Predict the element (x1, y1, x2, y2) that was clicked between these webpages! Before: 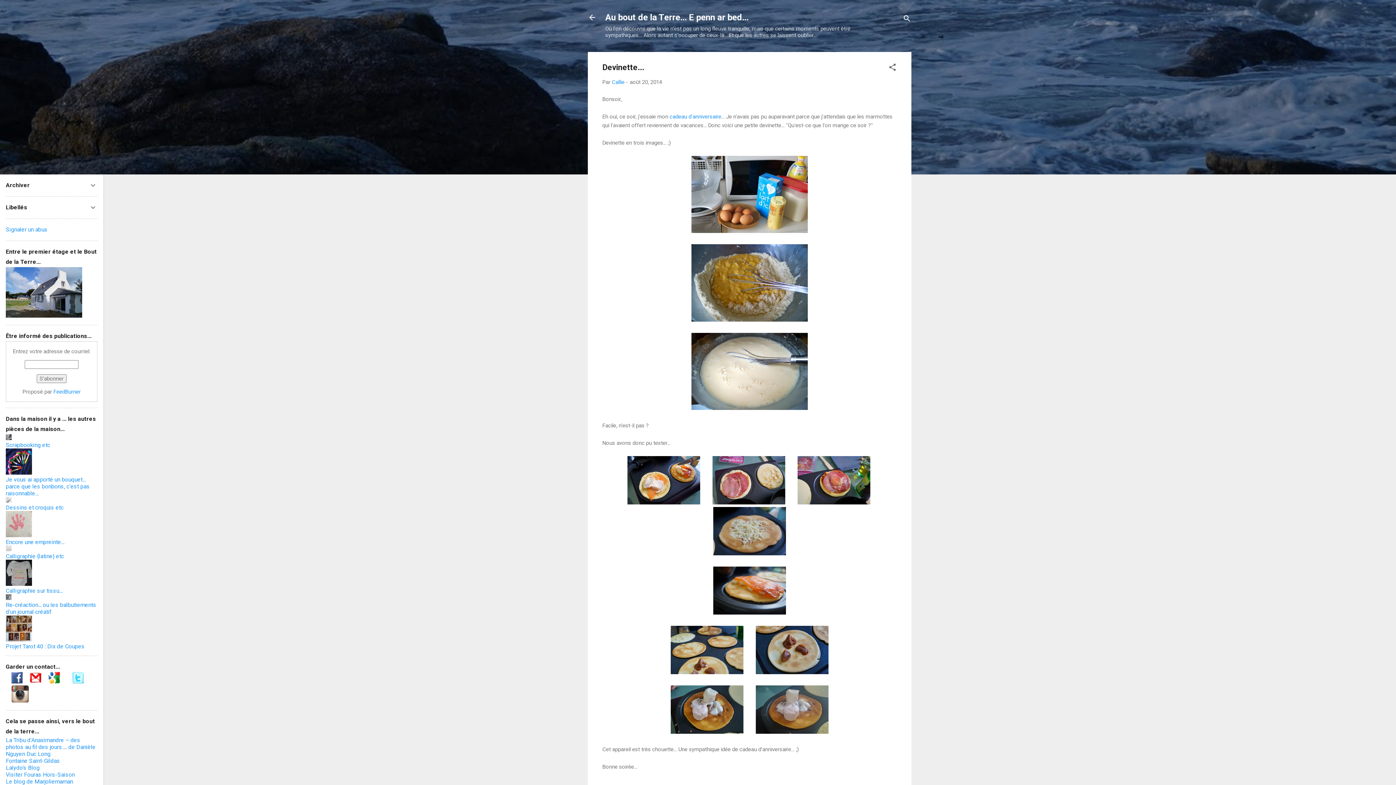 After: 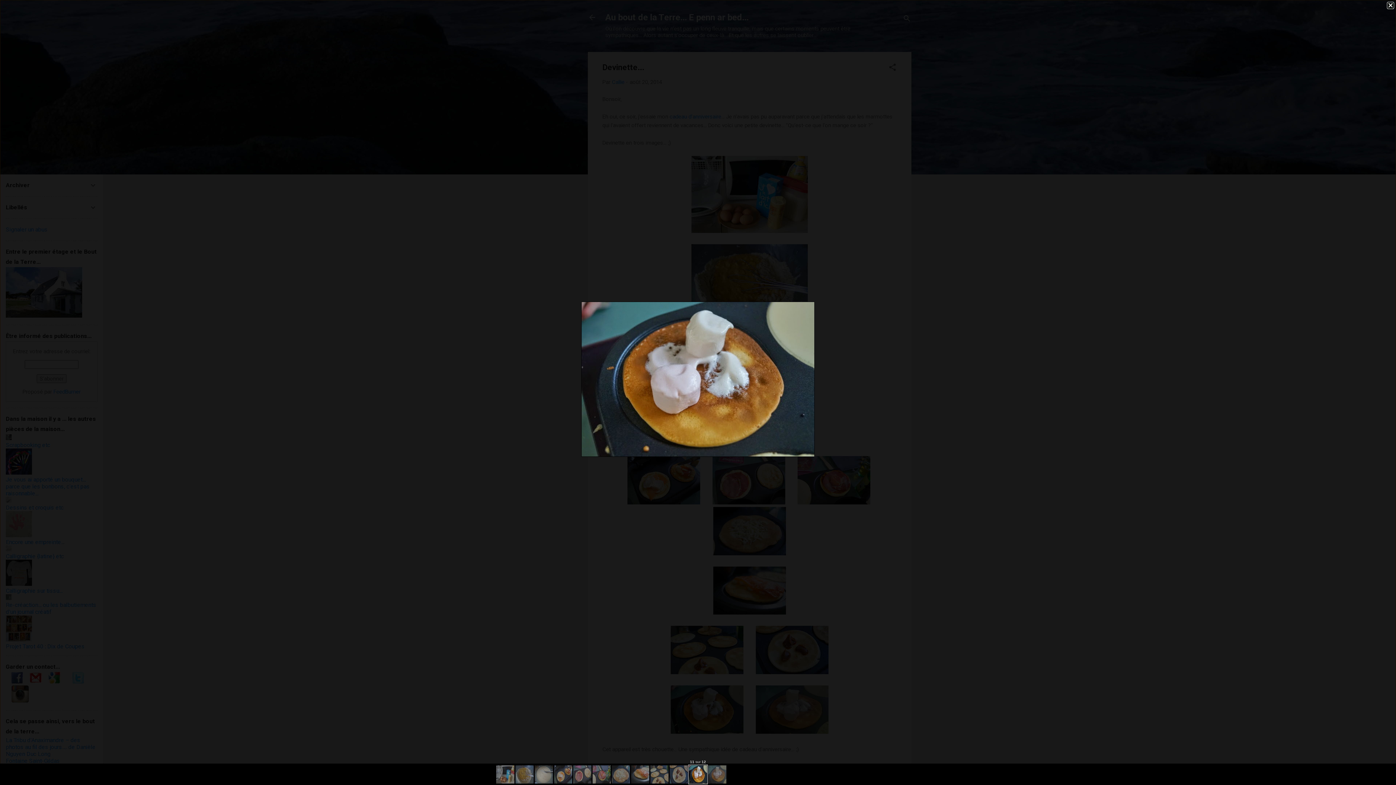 Action: bbox: (670, 685, 743, 736)